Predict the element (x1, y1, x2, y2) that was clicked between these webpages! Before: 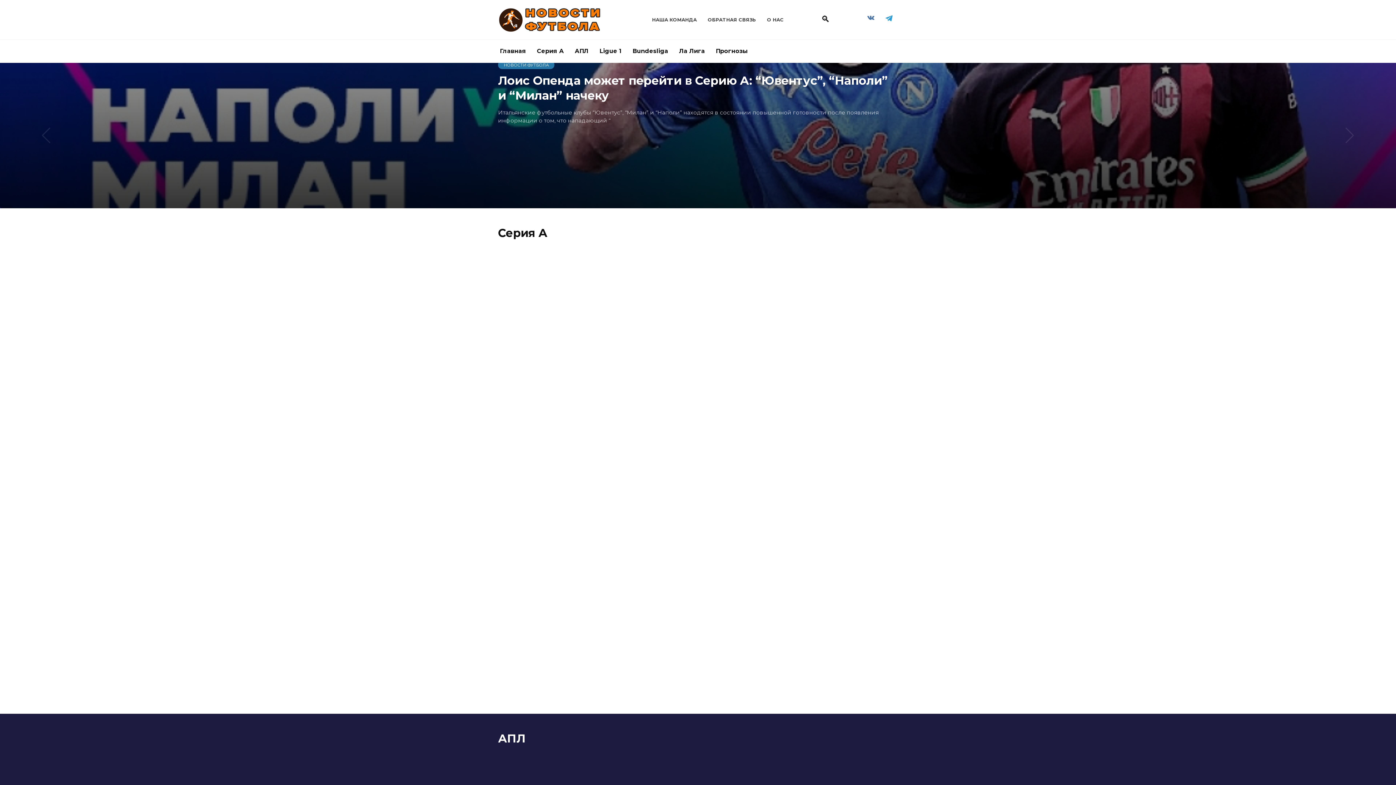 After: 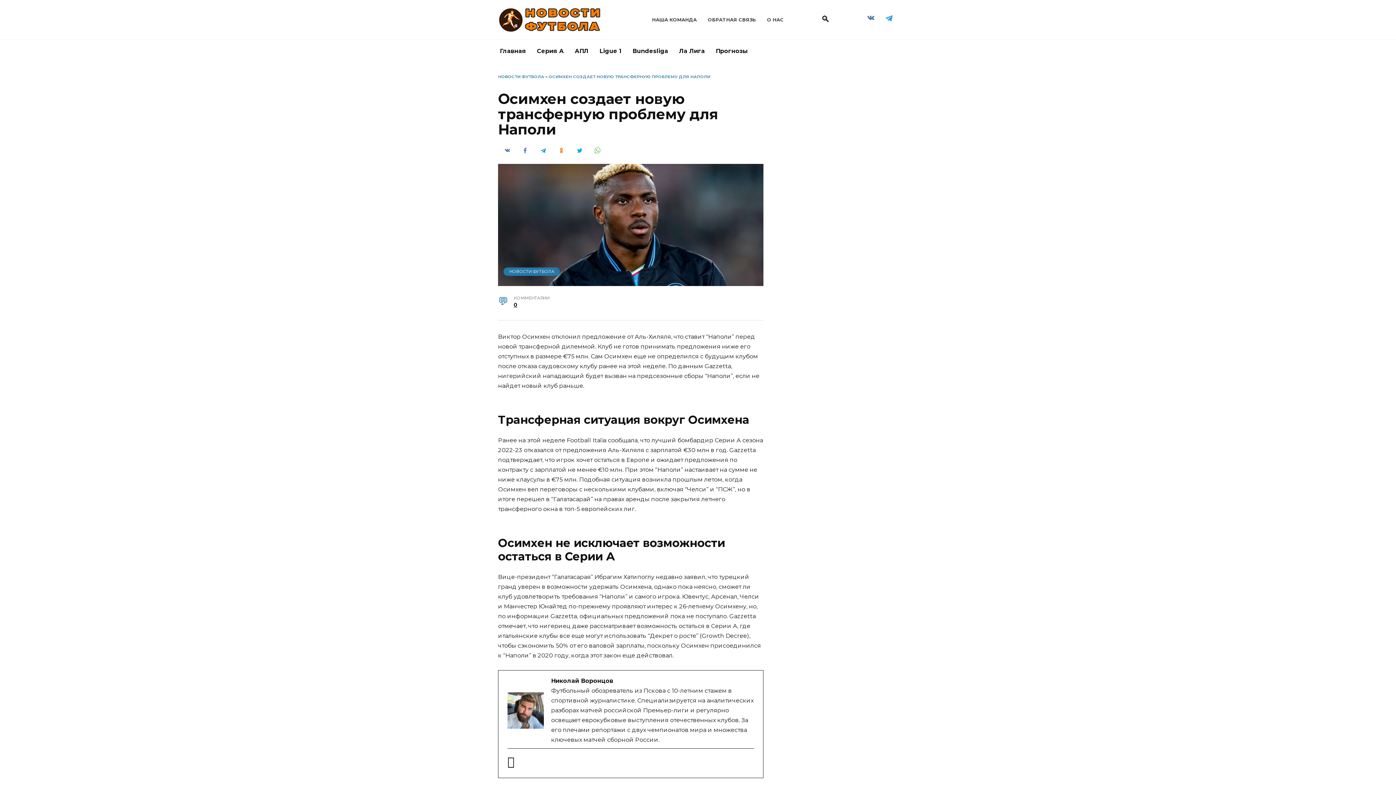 Action: bbox: (809, 292, 898, 351) label: НОВОСТИ ФУТБОЛА